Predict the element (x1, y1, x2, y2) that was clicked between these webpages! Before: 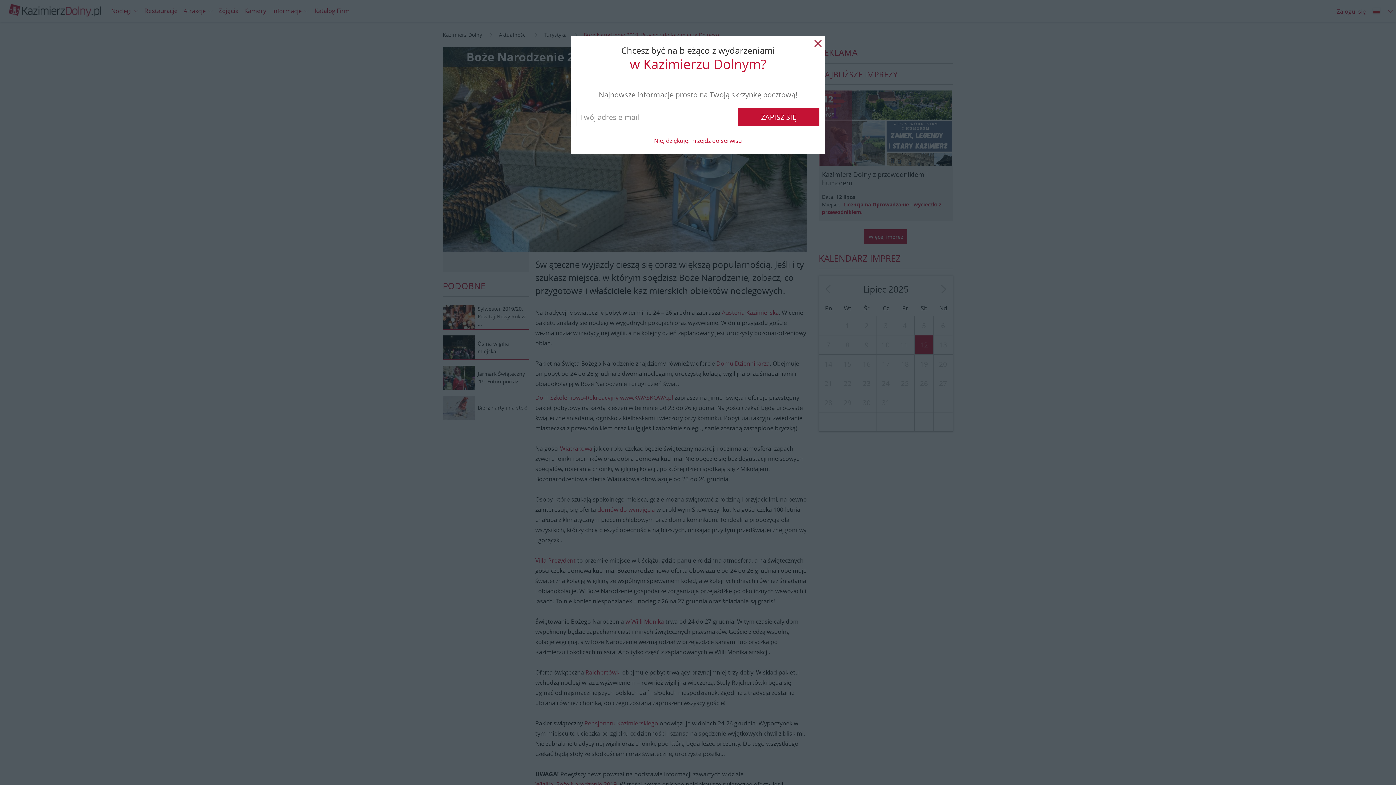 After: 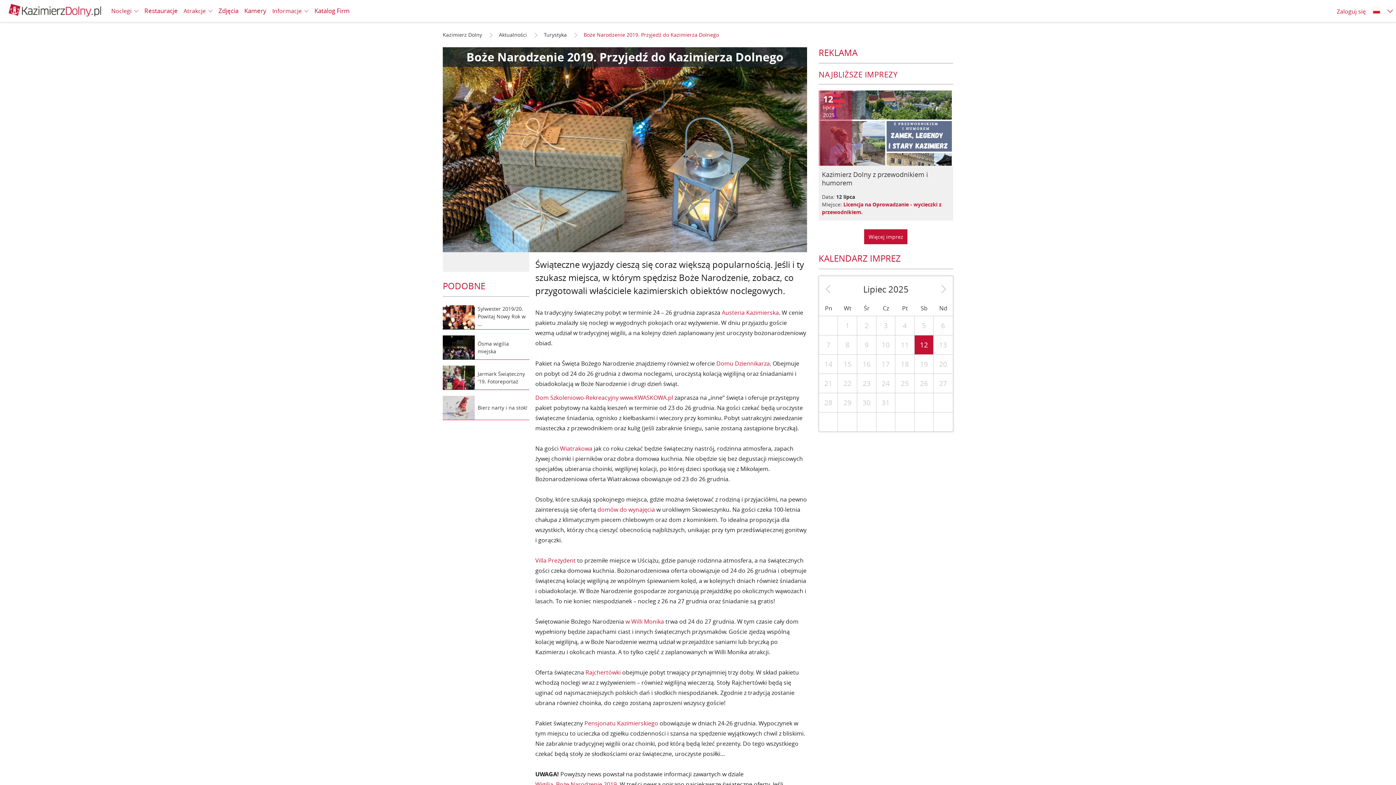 Action: bbox: (654, 136, 742, 145) label: Nie, dziękuję. Przejdź do serwisu